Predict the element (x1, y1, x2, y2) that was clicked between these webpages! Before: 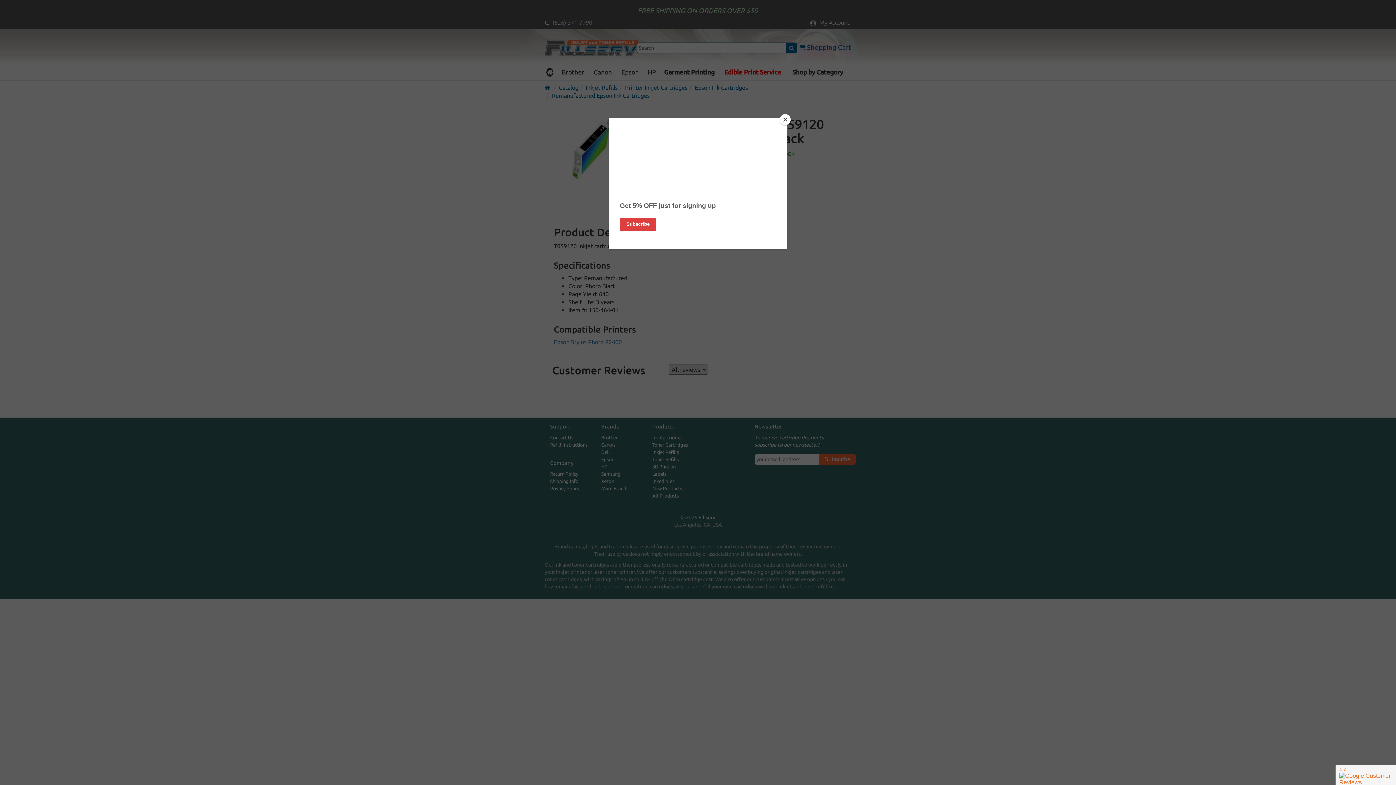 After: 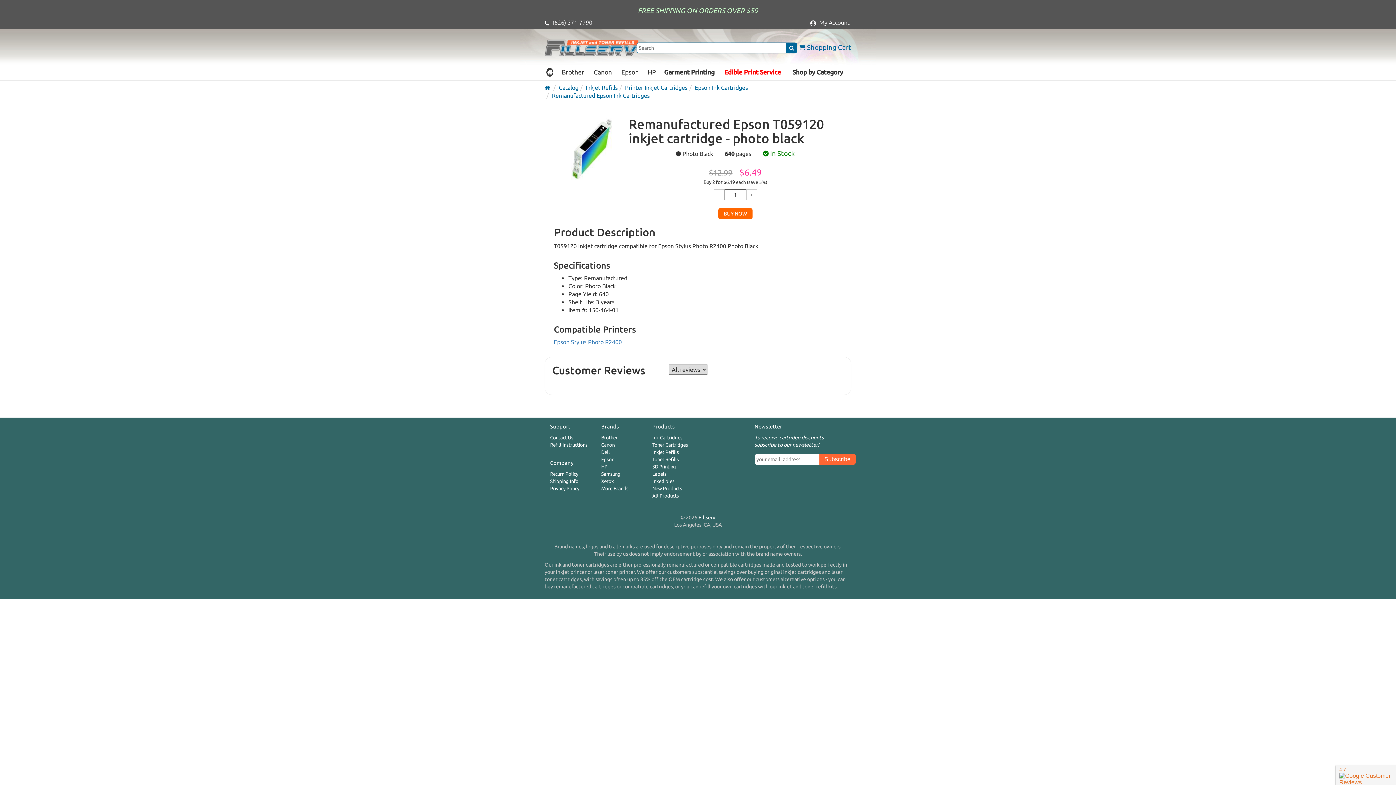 Action: label: Close bbox: (780, 114, 790, 125)